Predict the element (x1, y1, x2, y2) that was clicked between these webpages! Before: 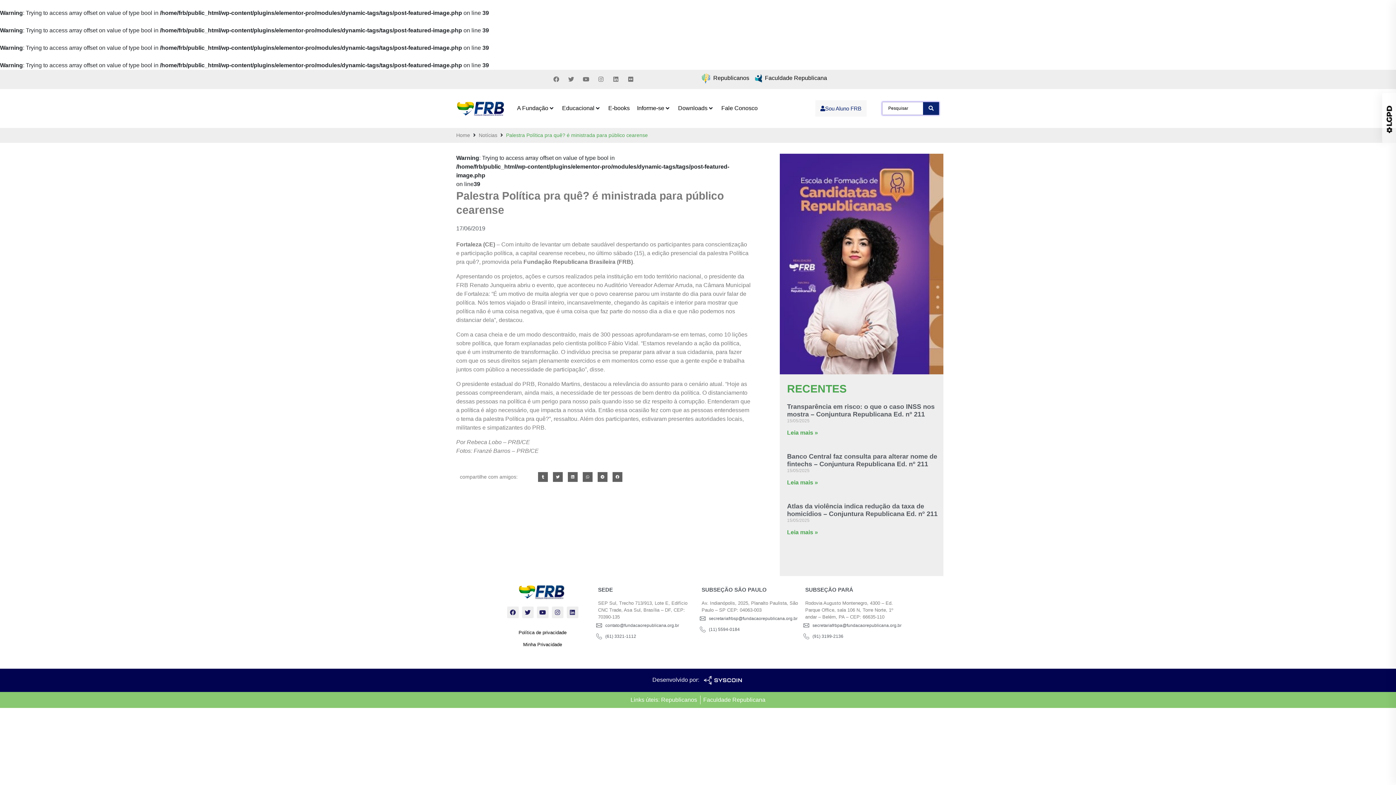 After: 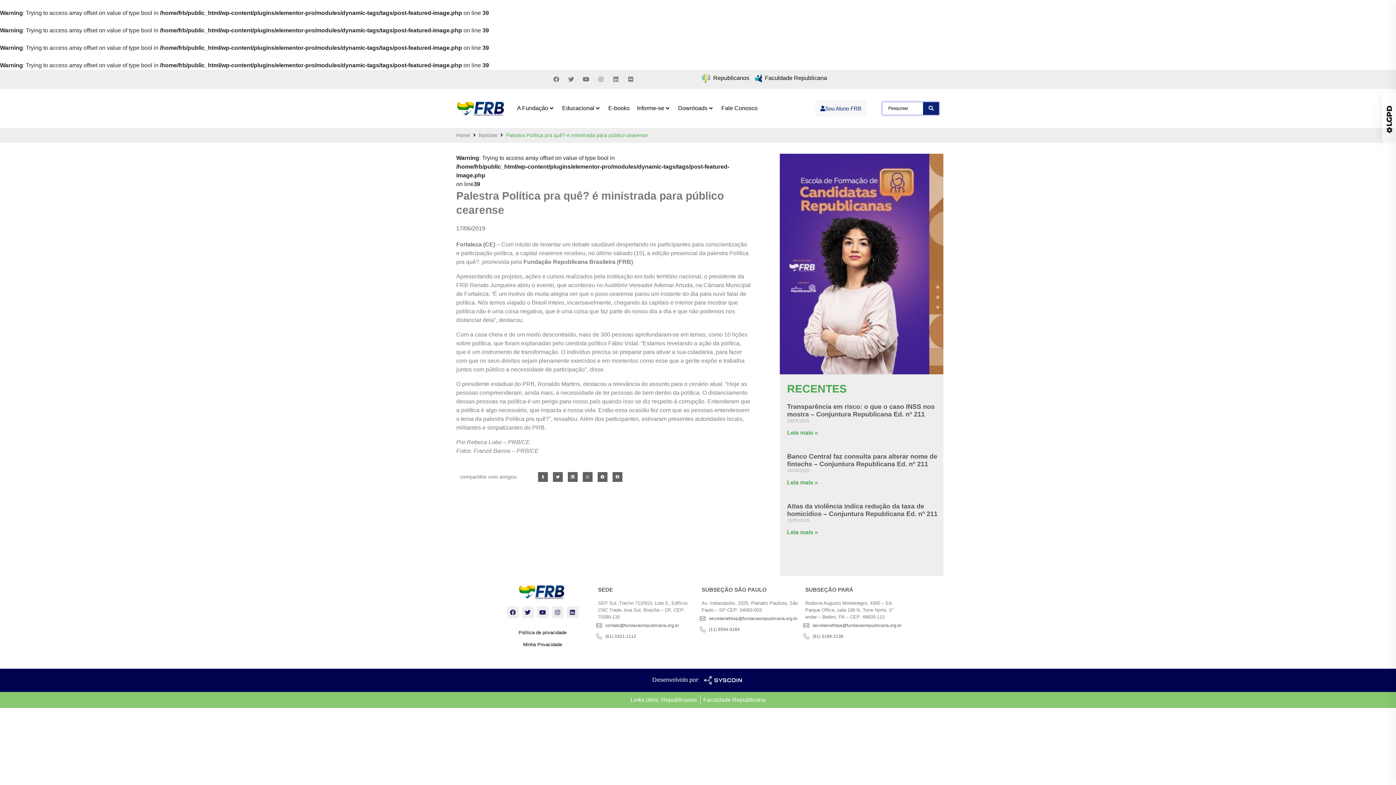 Action: label: Flickr bbox: (625, 73, 636, 85)